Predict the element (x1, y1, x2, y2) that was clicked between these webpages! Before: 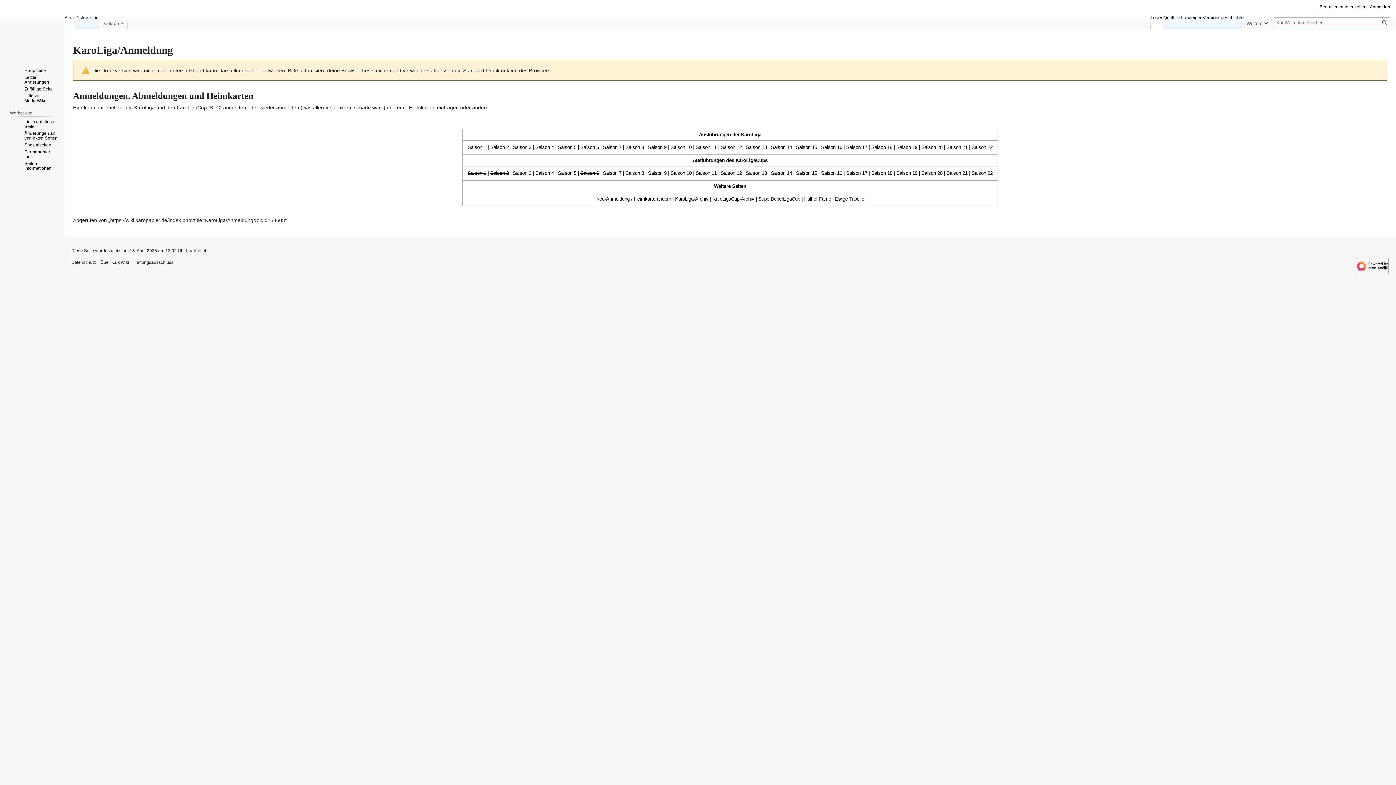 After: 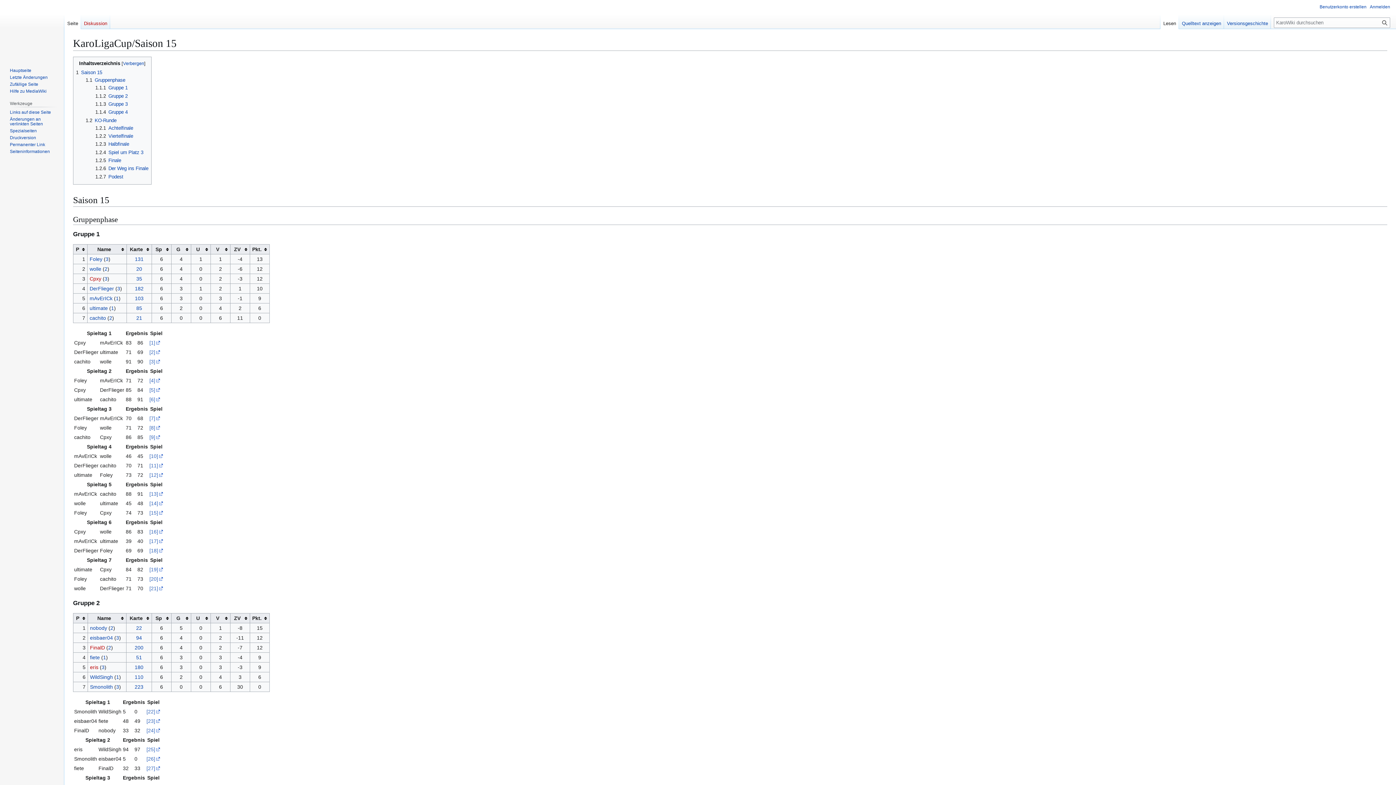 Action: bbox: (796, 170, 817, 176) label: Saison 15